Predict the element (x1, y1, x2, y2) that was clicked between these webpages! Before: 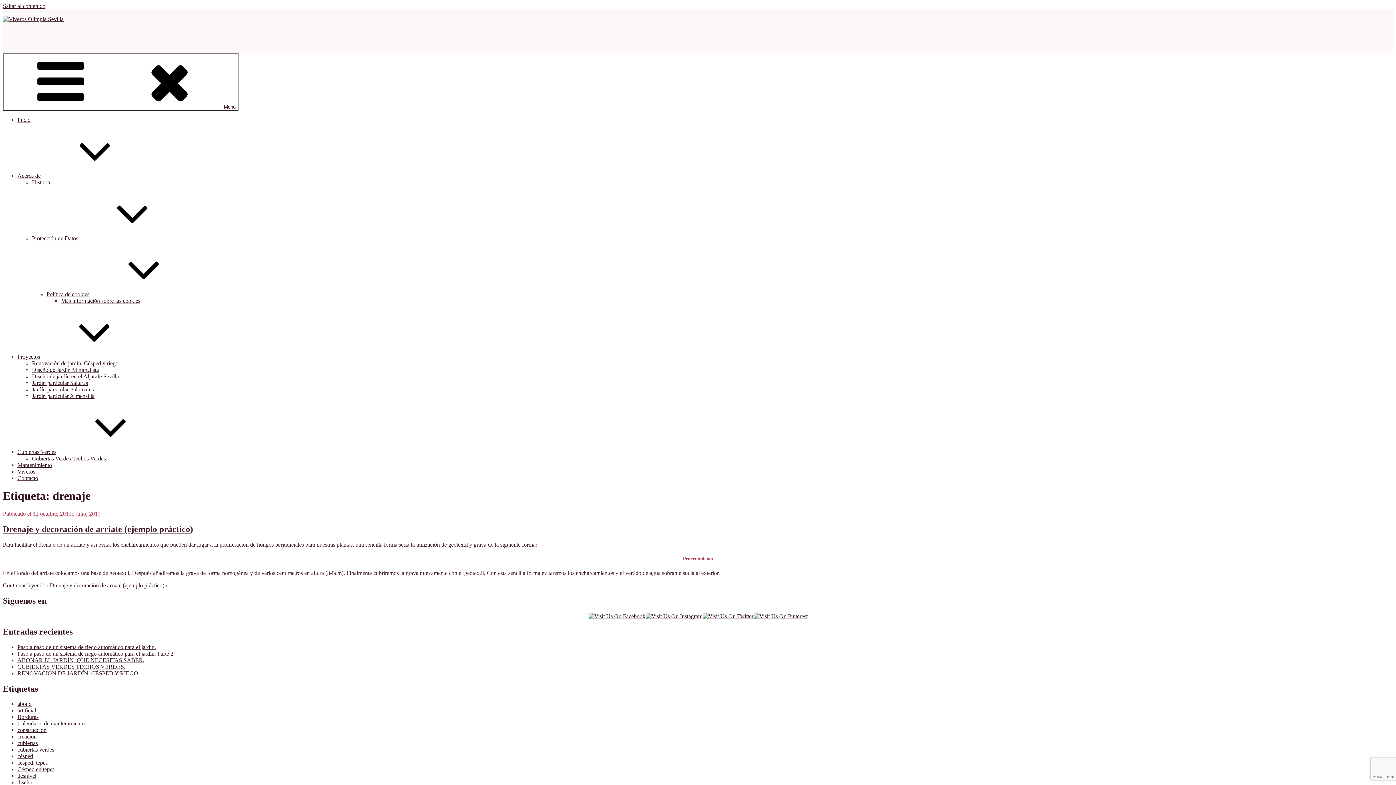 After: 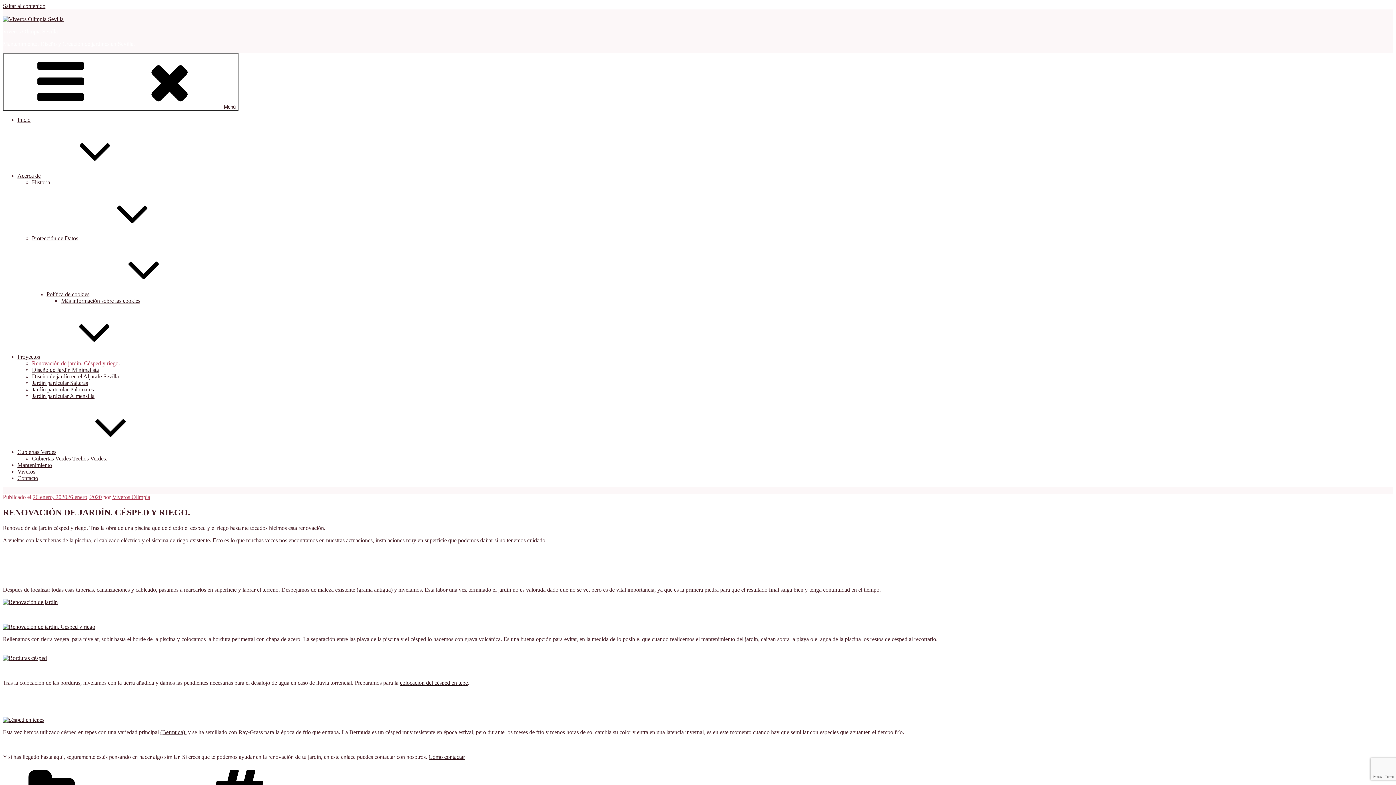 Action: bbox: (17, 670, 139, 676) label: RENOVACIÓN DE JARDÍN. CÉSPED Y RIEGO.